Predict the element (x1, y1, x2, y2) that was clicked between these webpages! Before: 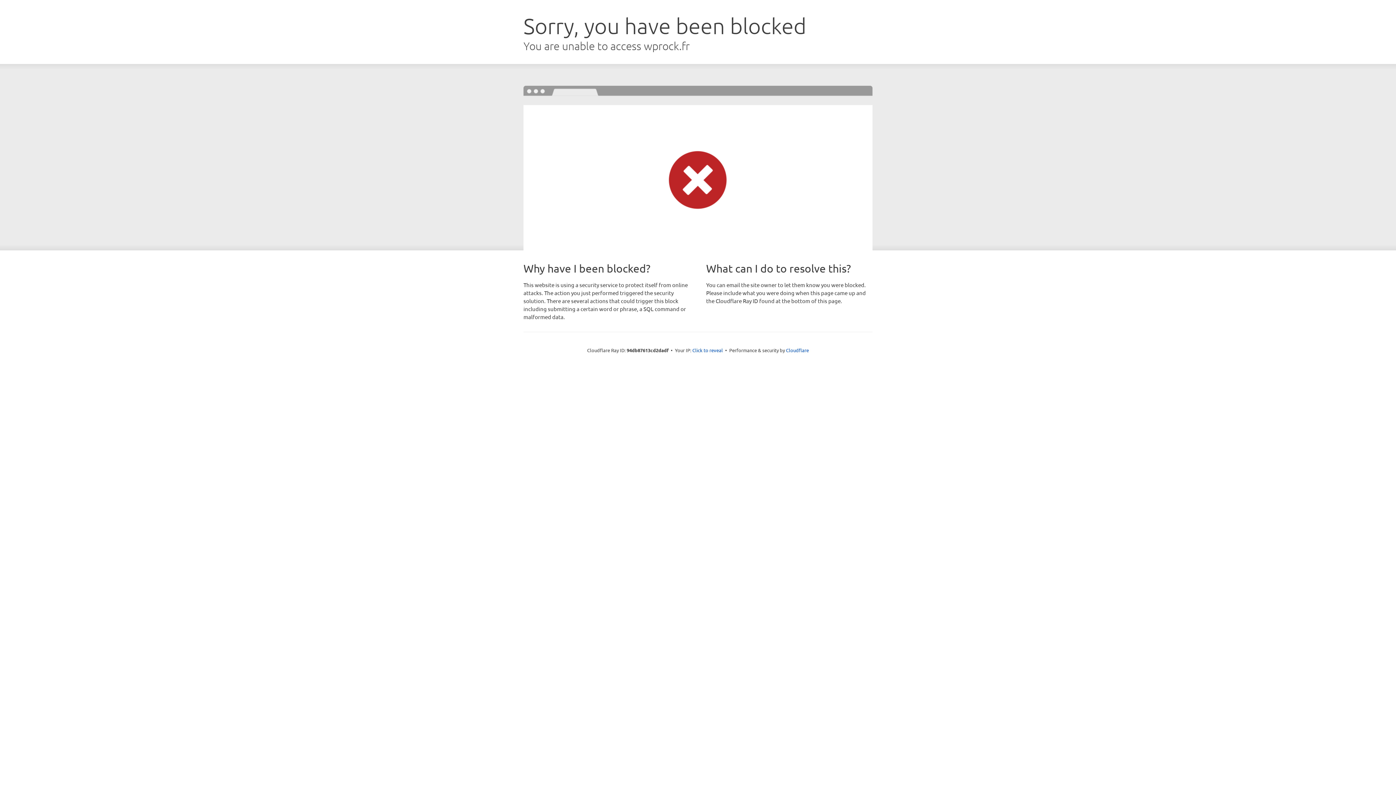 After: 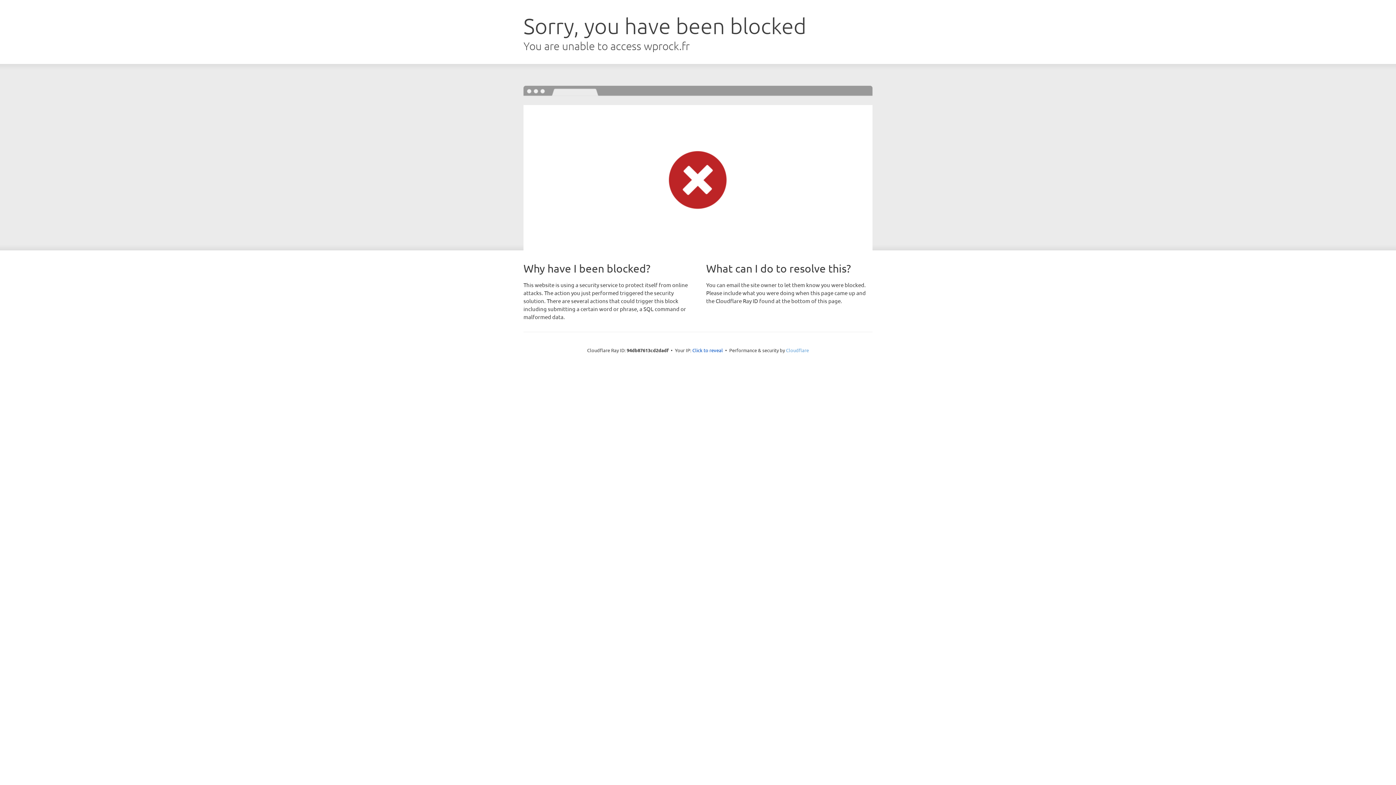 Action: label: Cloudflare bbox: (786, 347, 809, 353)